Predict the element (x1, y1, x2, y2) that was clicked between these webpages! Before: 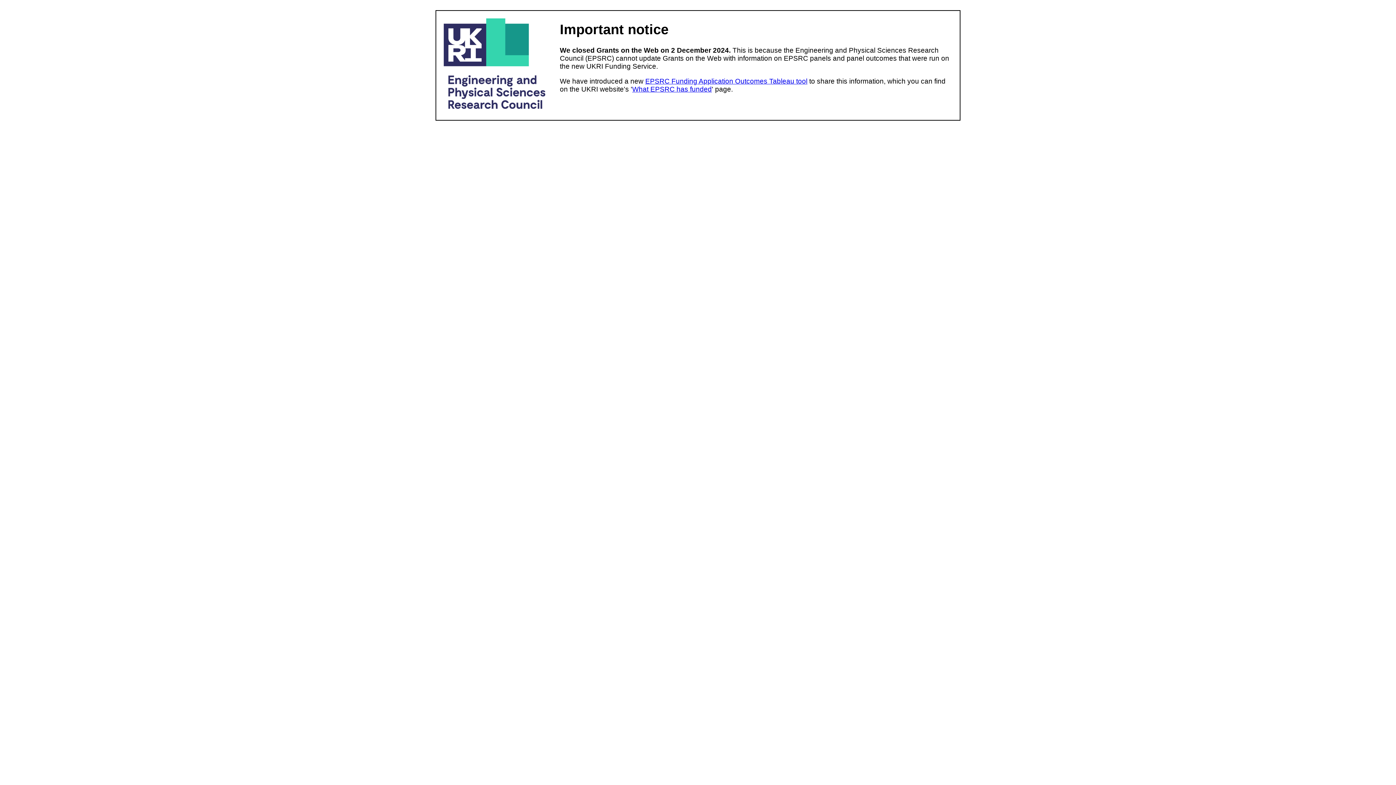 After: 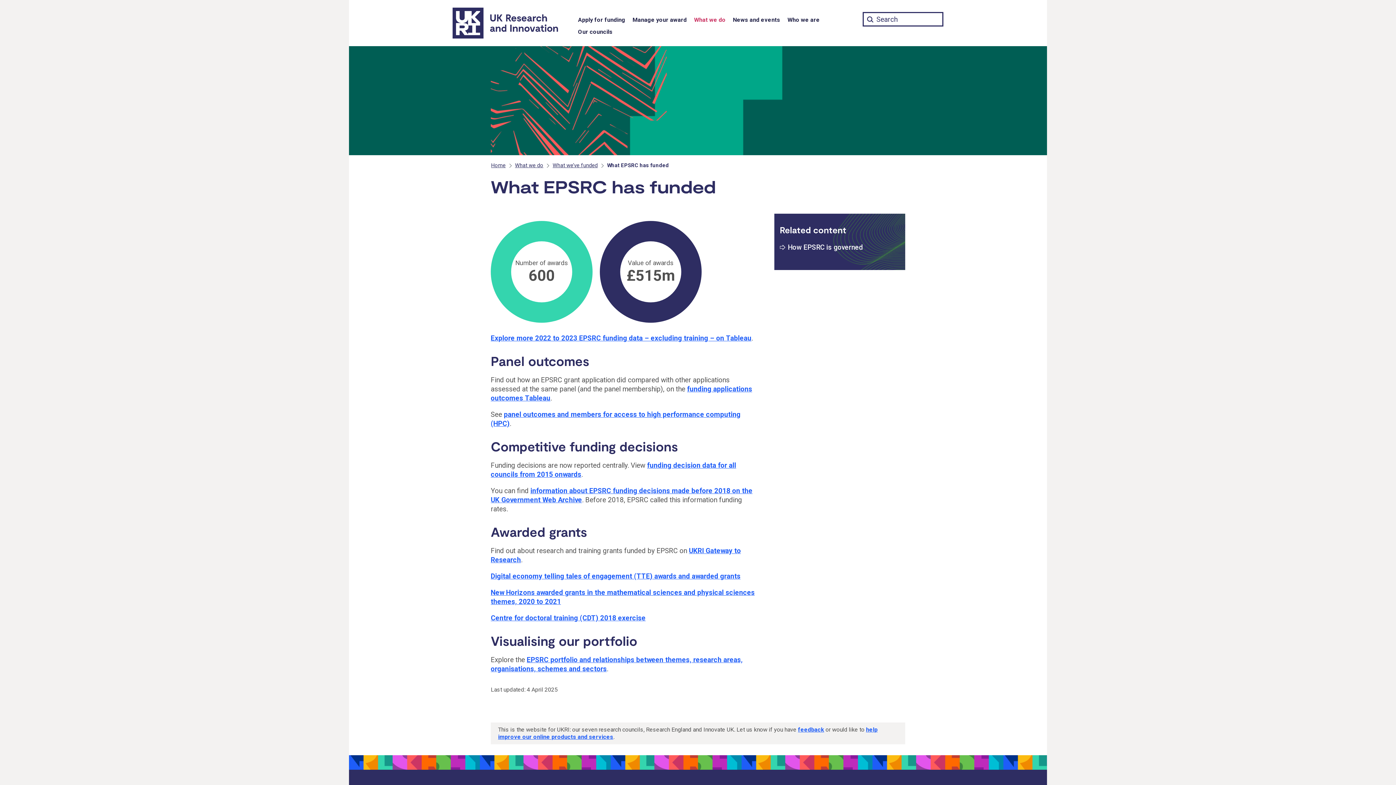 Action: label: What EPSRC has funded bbox: (632, 85, 712, 93)